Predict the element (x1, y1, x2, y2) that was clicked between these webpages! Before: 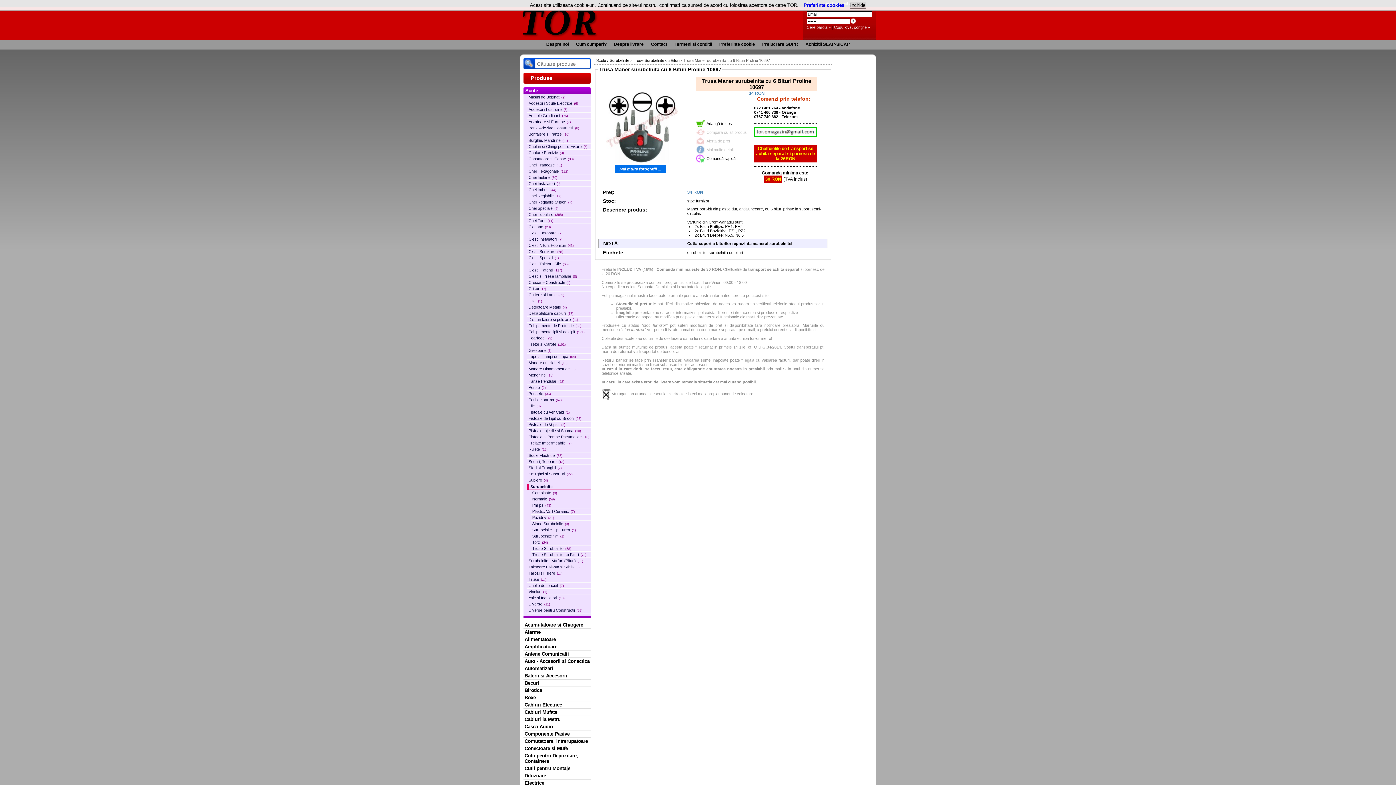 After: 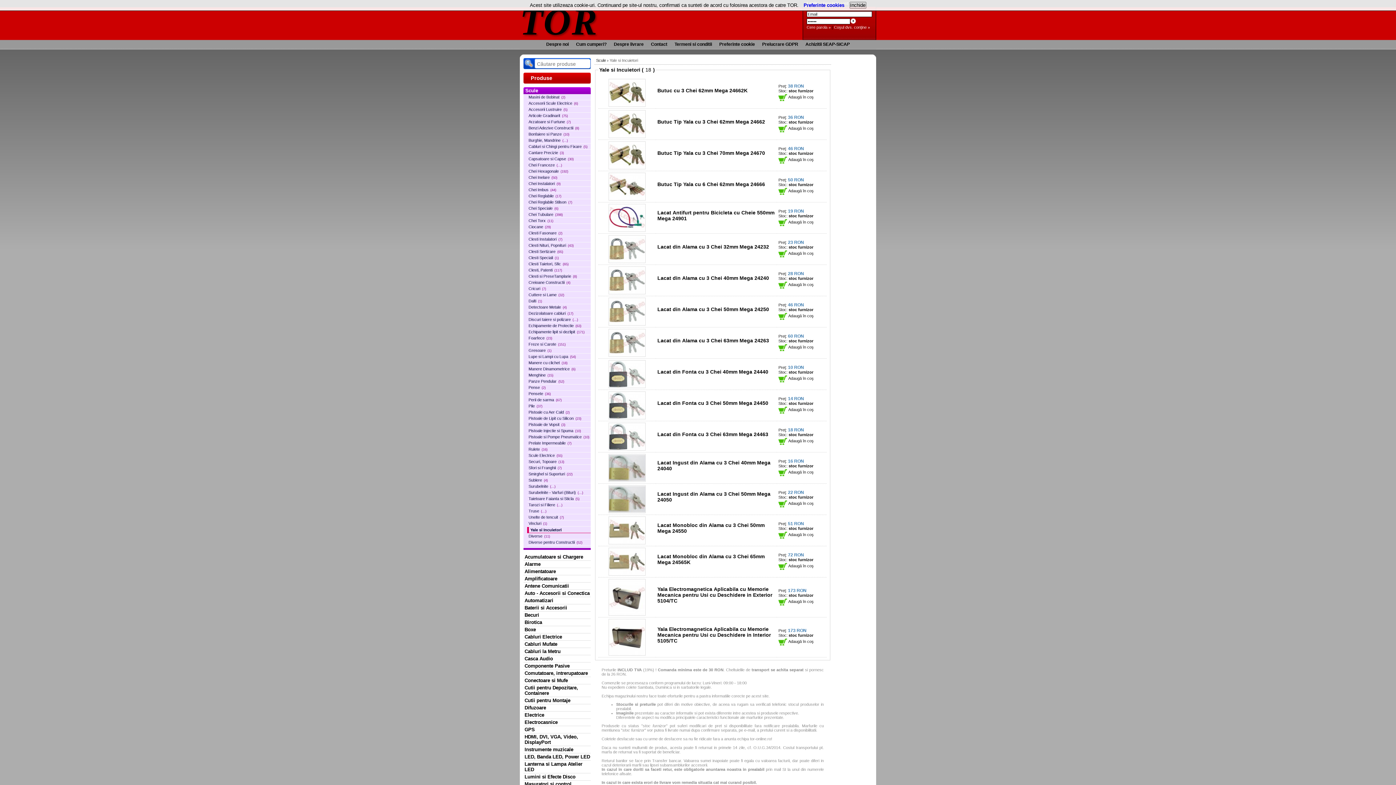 Action: bbox: (527, 595, 590, 601) label: Yale si Incuietori(18)